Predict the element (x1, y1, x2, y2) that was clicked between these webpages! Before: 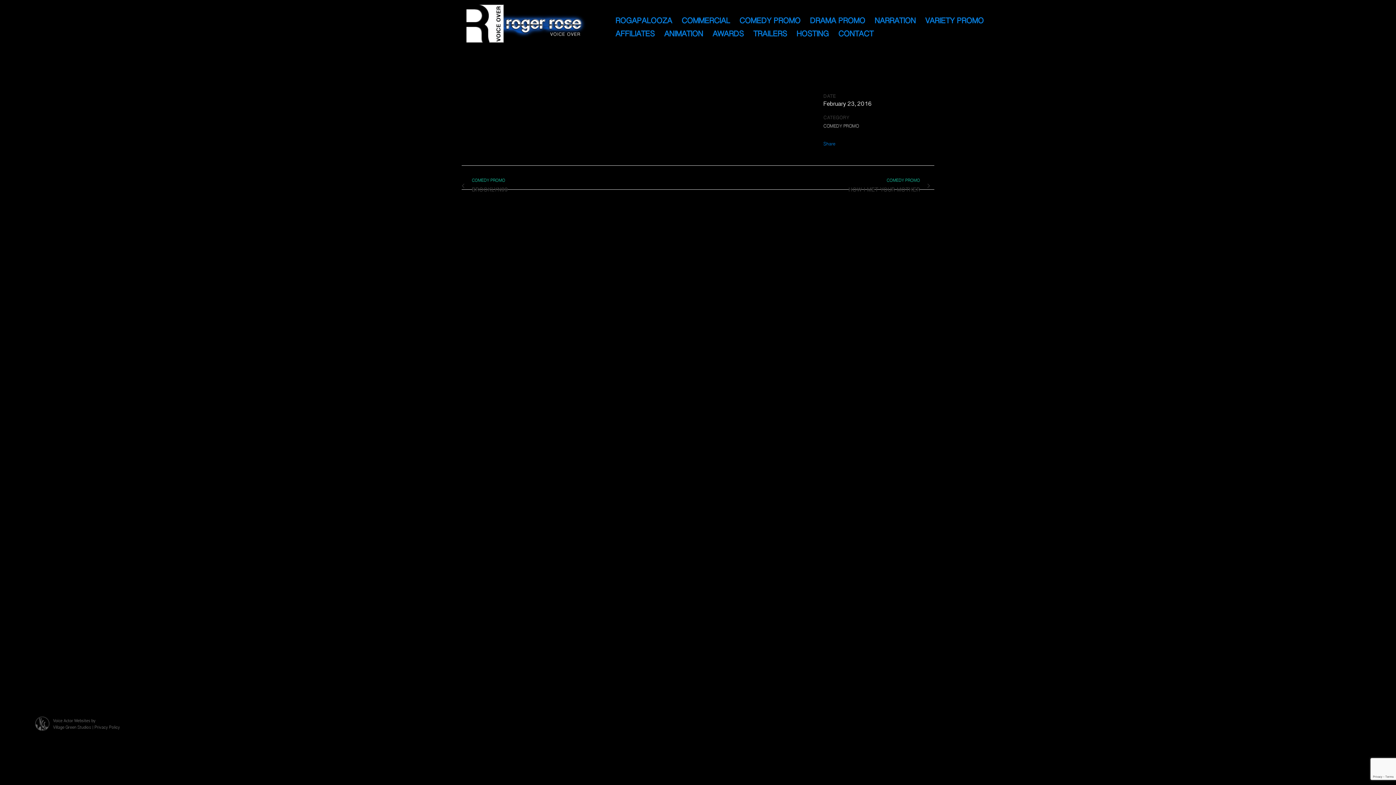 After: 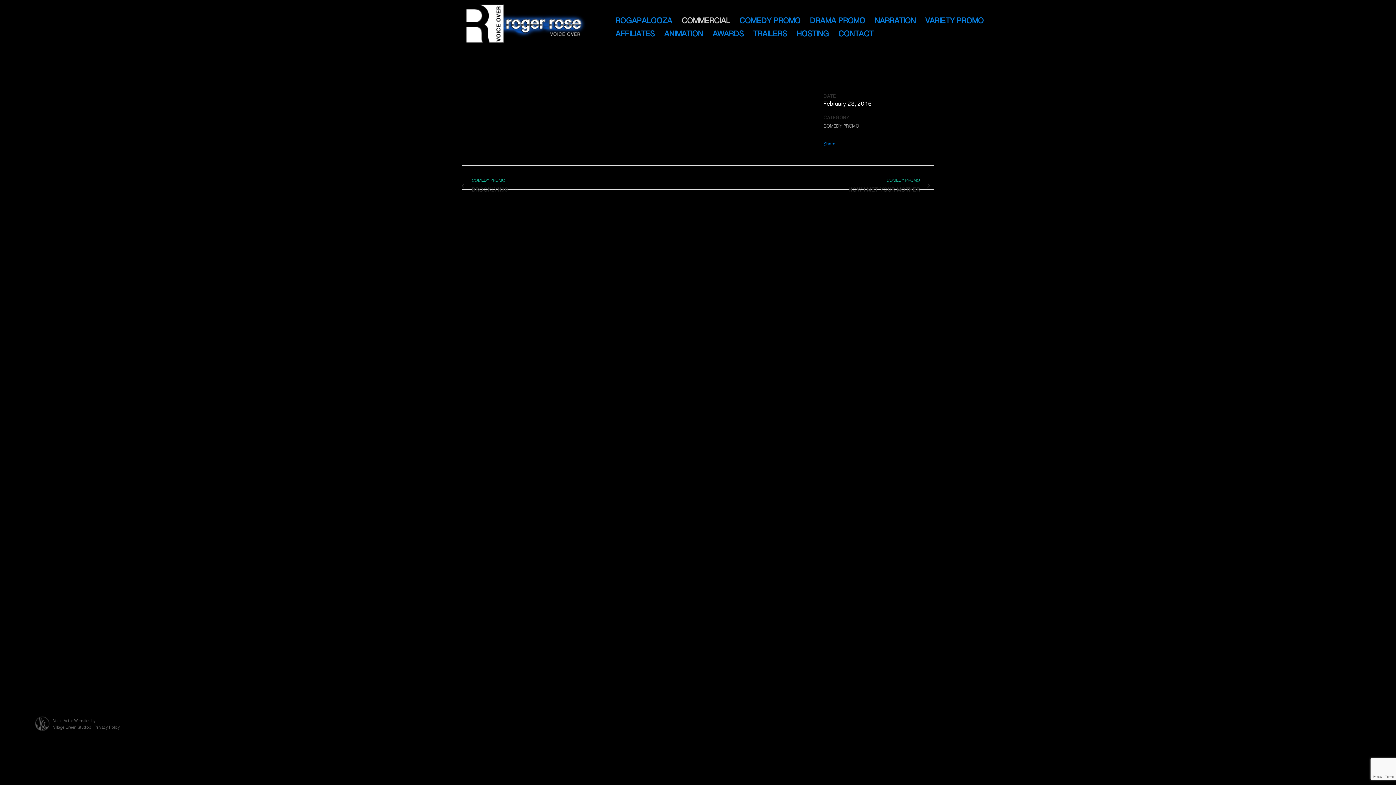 Action: bbox: (677, 14, 734, 27) label: COMMERCIAL